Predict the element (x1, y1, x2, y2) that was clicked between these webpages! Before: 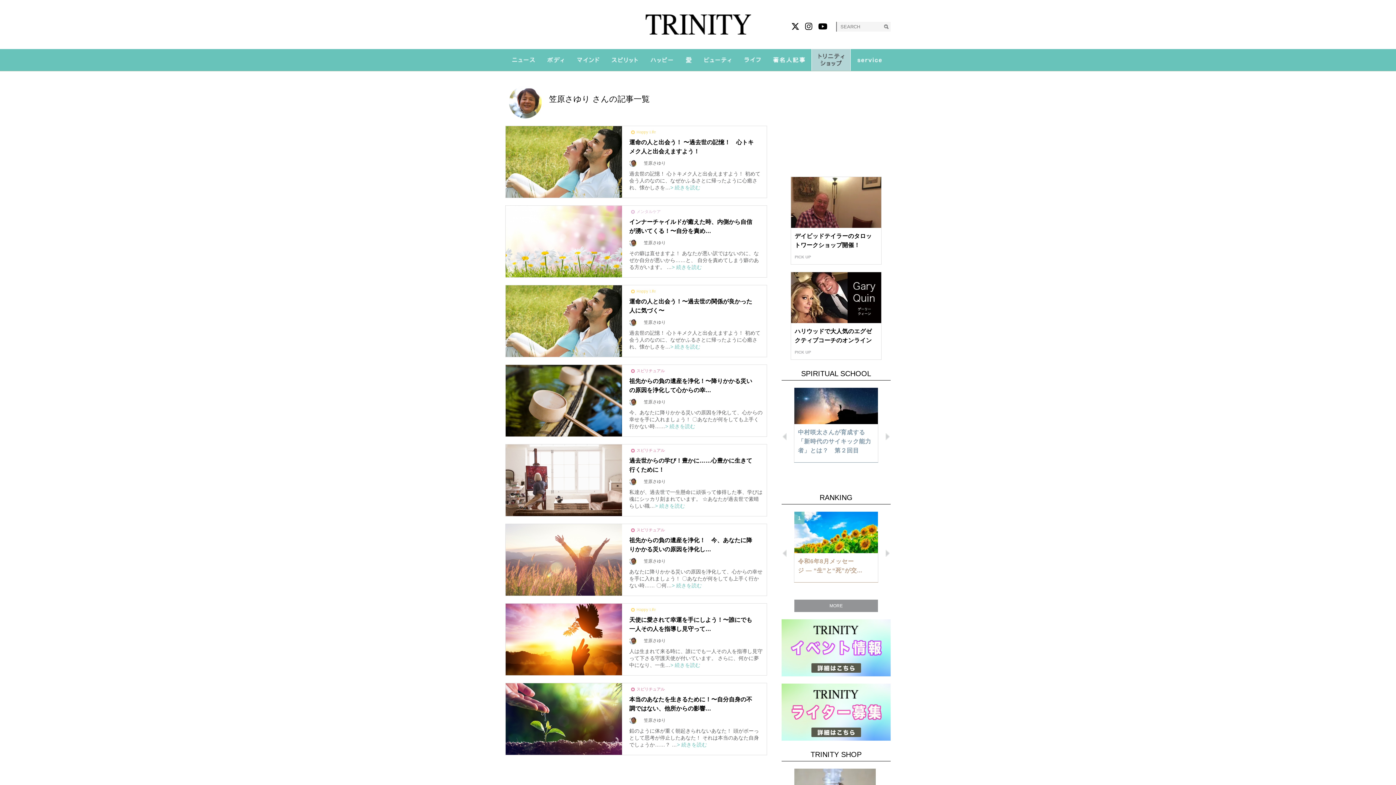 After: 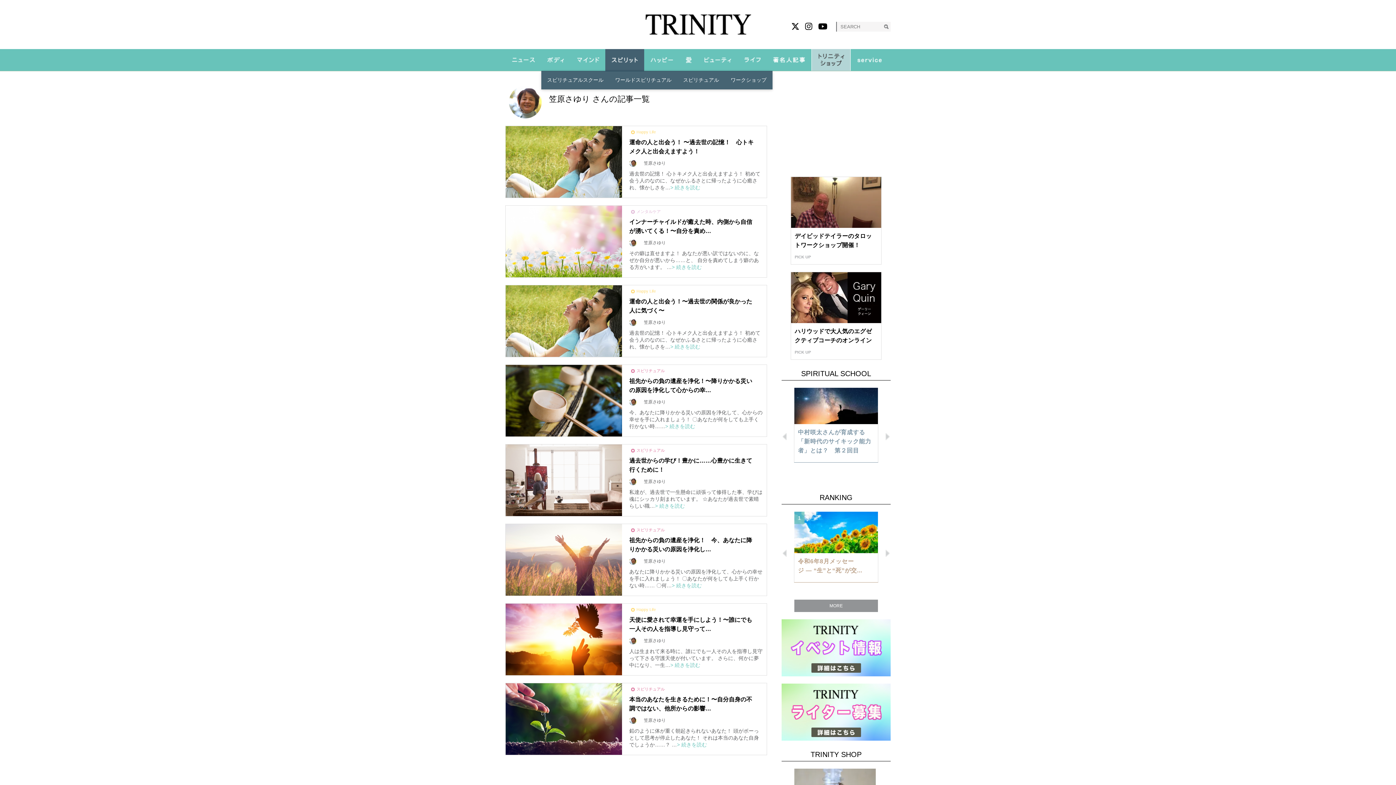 Action: bbox: (605, 49, 644, 70)